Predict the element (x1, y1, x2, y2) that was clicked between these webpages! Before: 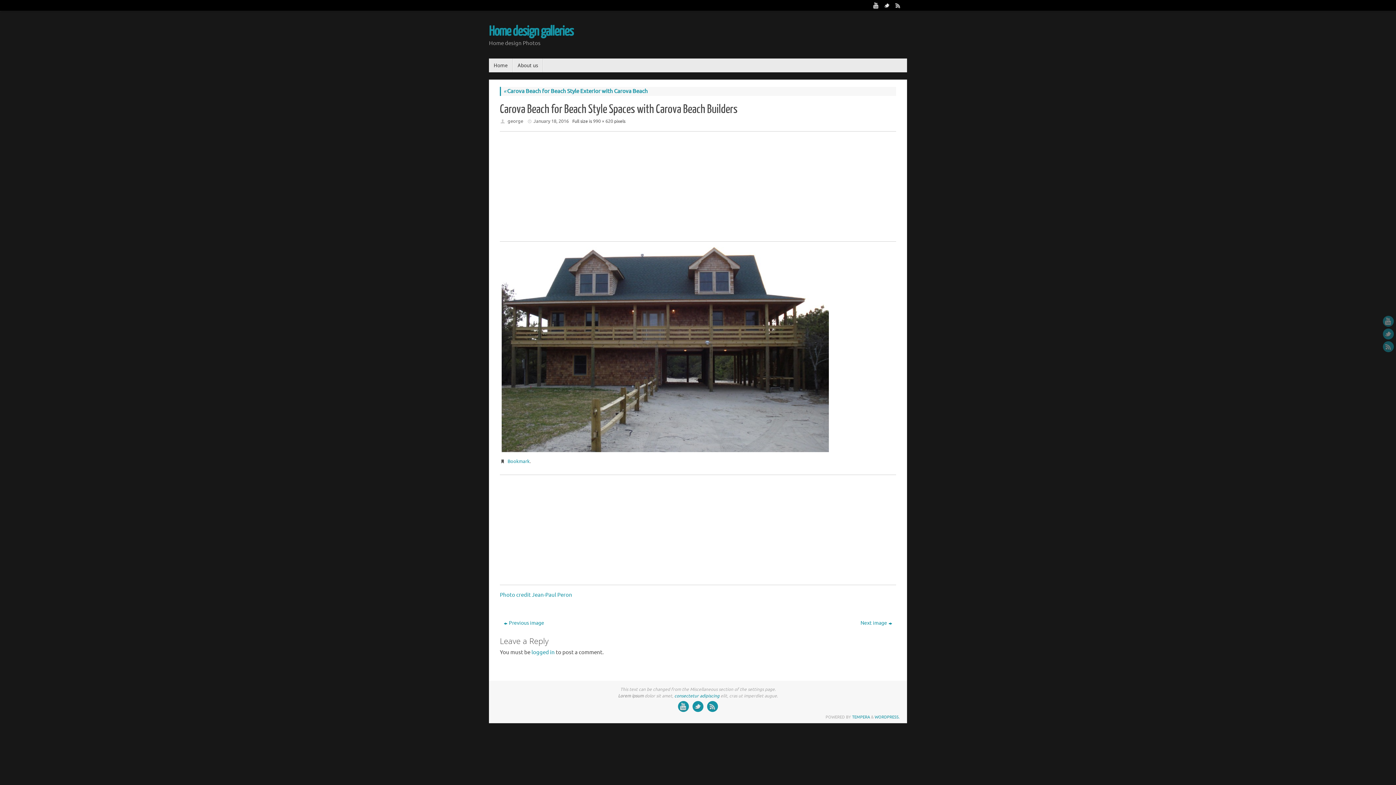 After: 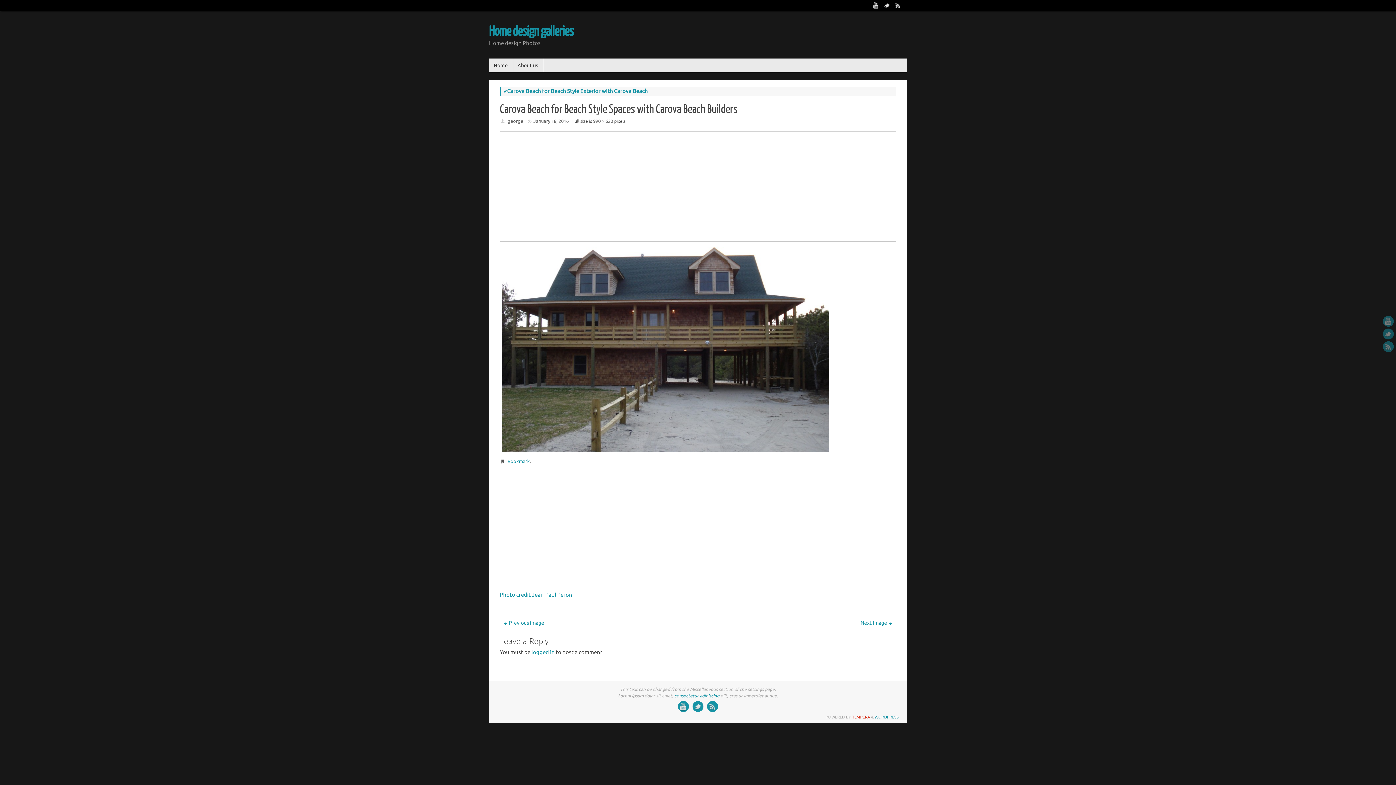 Action: bbox: (852, 714, 870, 720) label: TEMPERA